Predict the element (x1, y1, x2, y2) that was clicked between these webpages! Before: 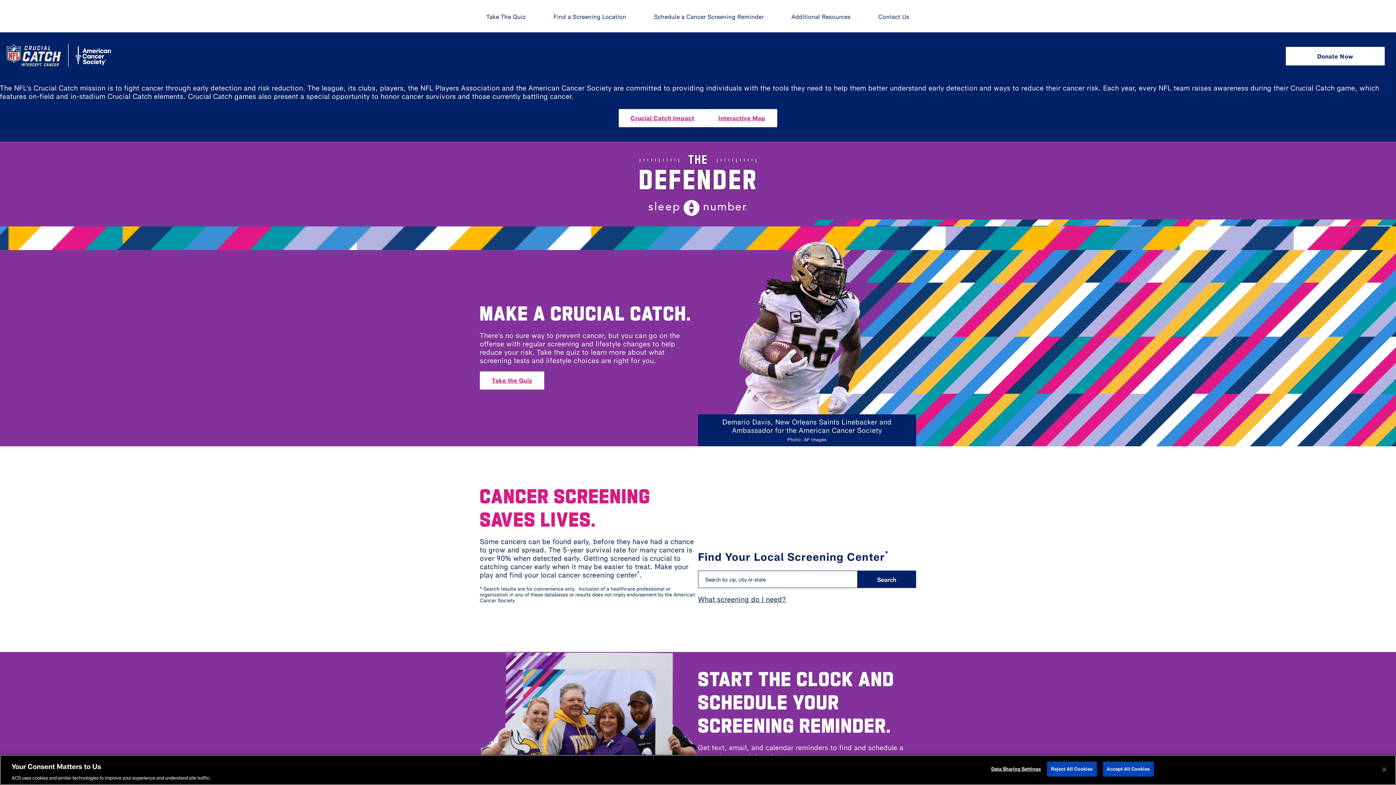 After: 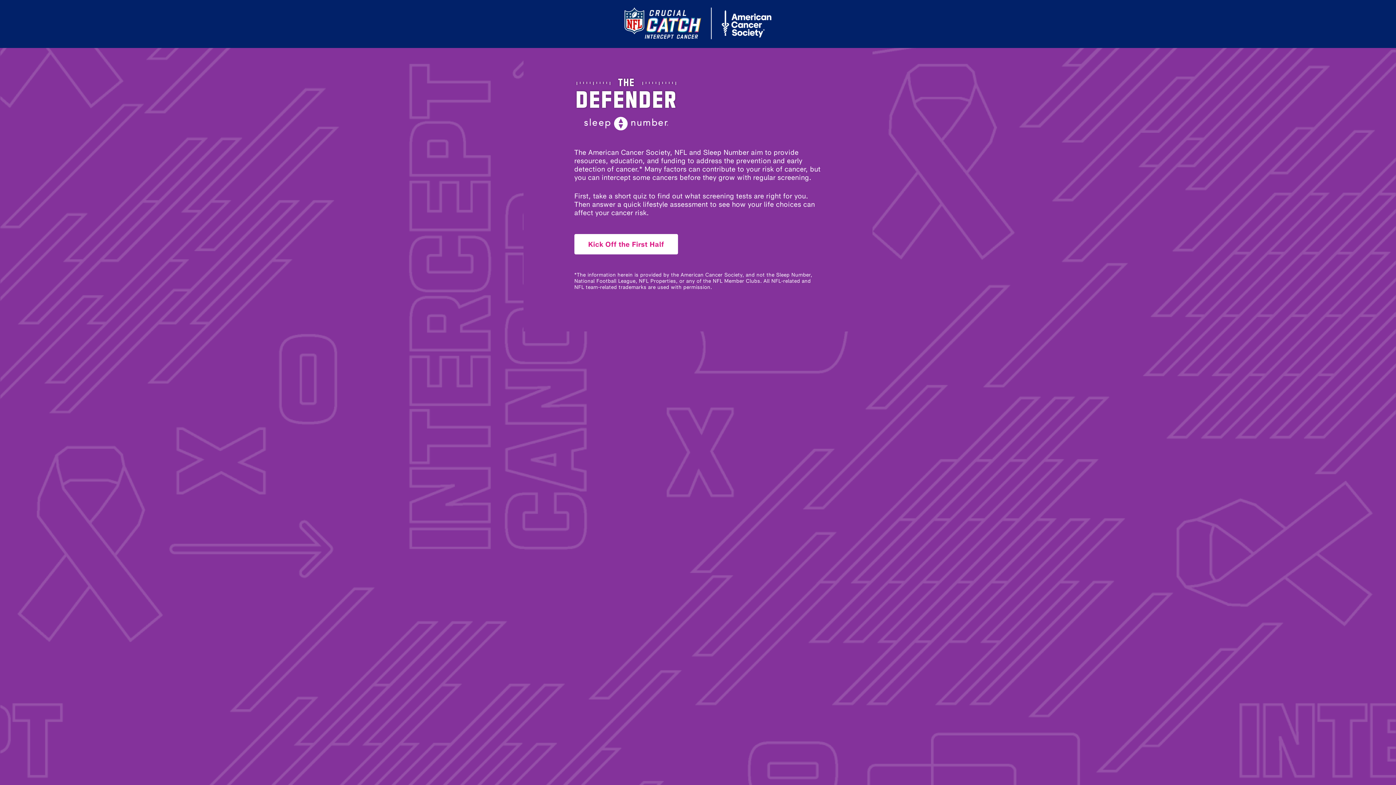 Action: label: Take The Quiz bbox: (472, 11, 539, 32)